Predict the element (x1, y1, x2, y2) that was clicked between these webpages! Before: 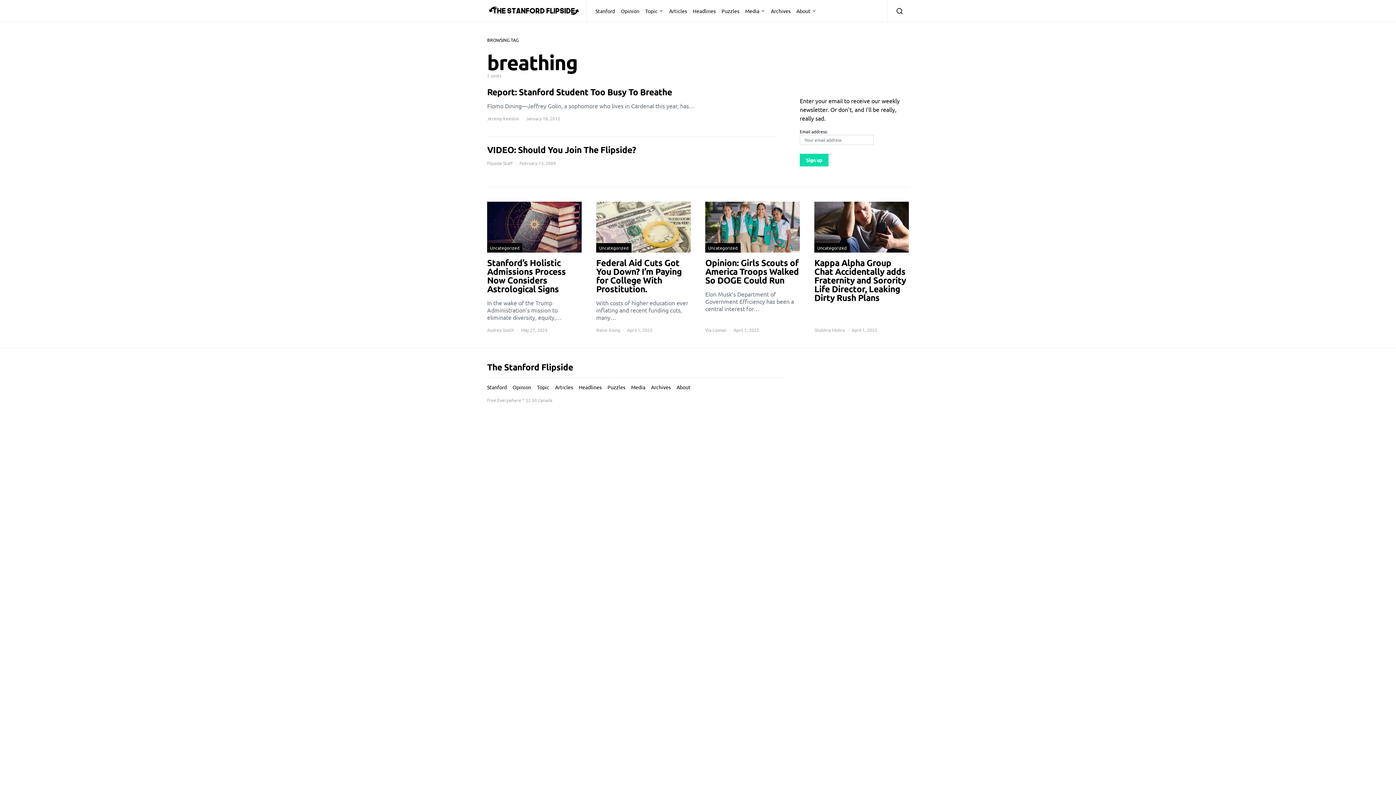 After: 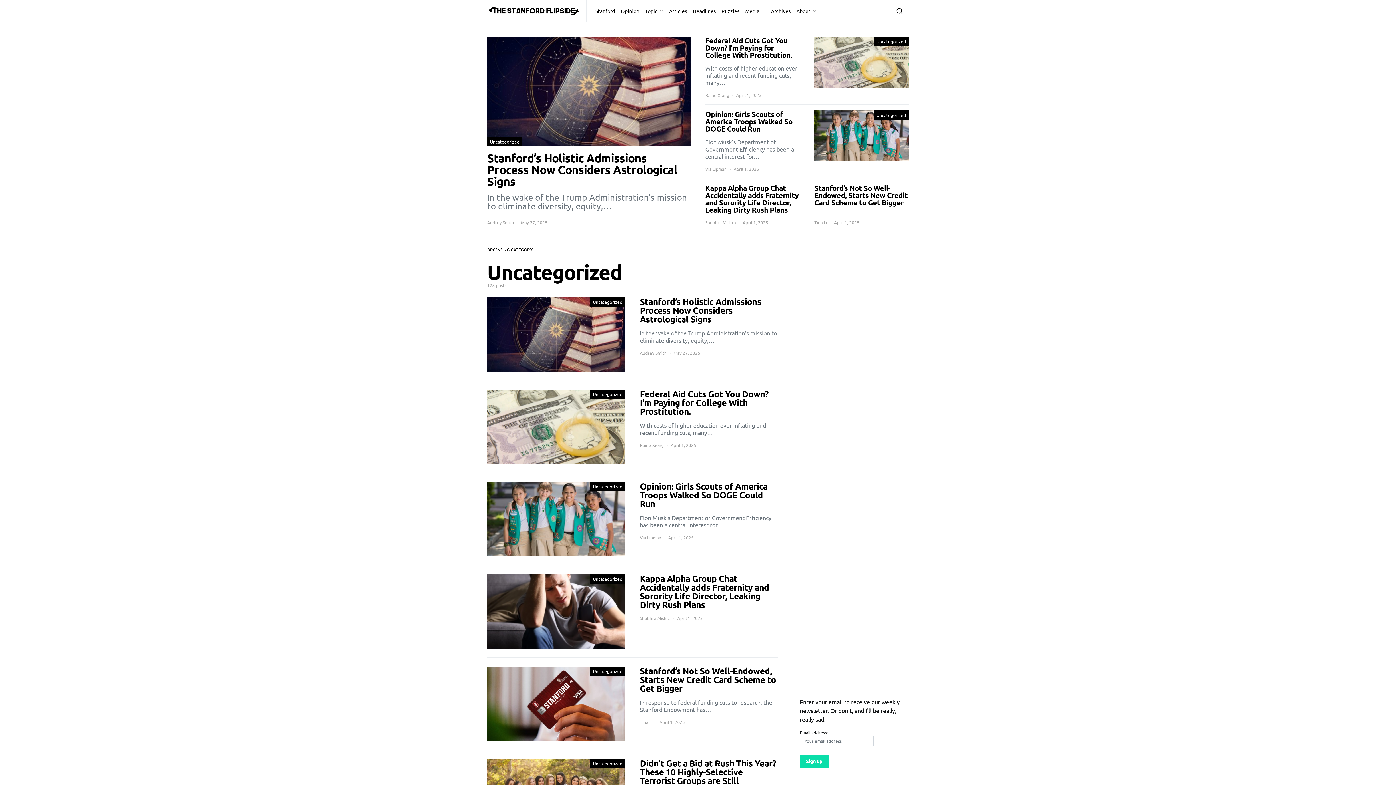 Action: bbox: (814, 243, 849, 252) label: Uncategorized